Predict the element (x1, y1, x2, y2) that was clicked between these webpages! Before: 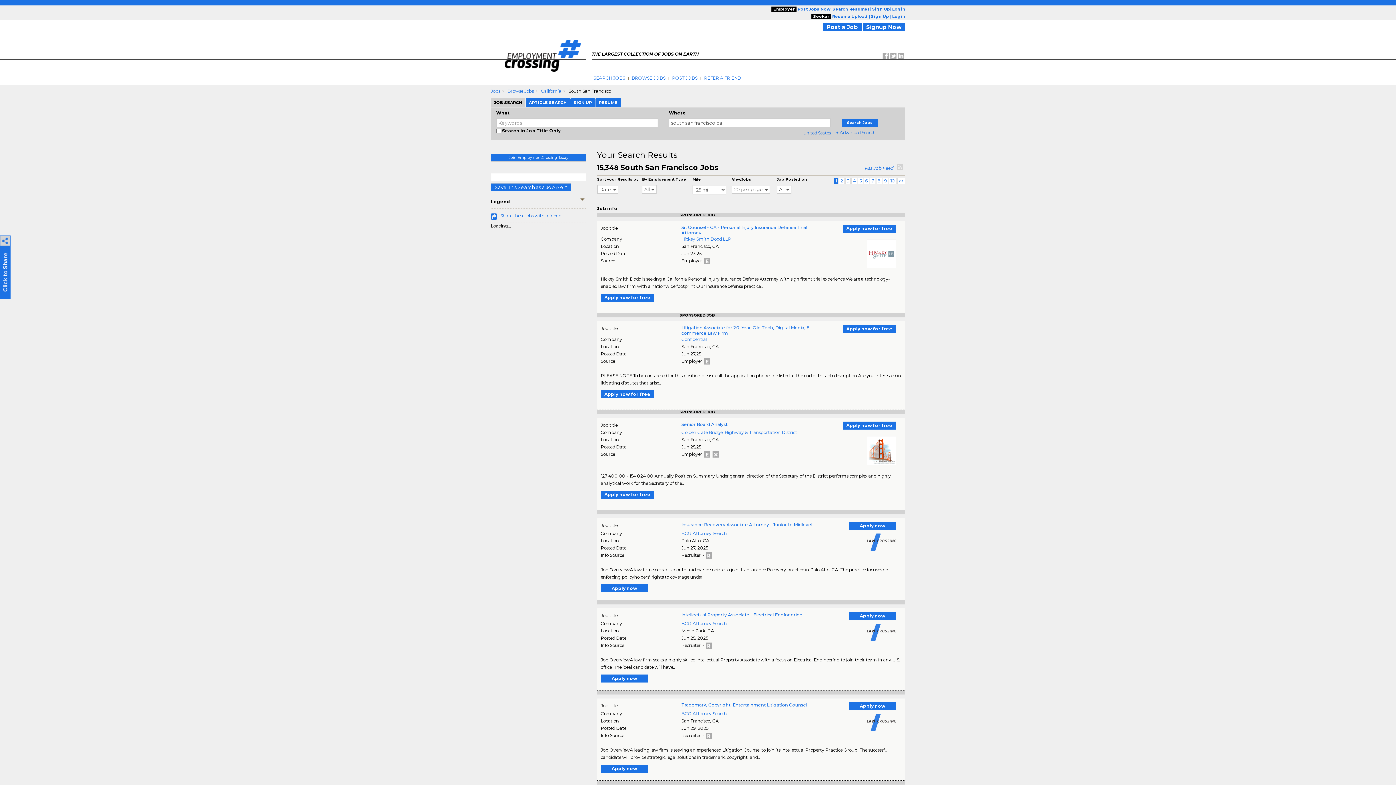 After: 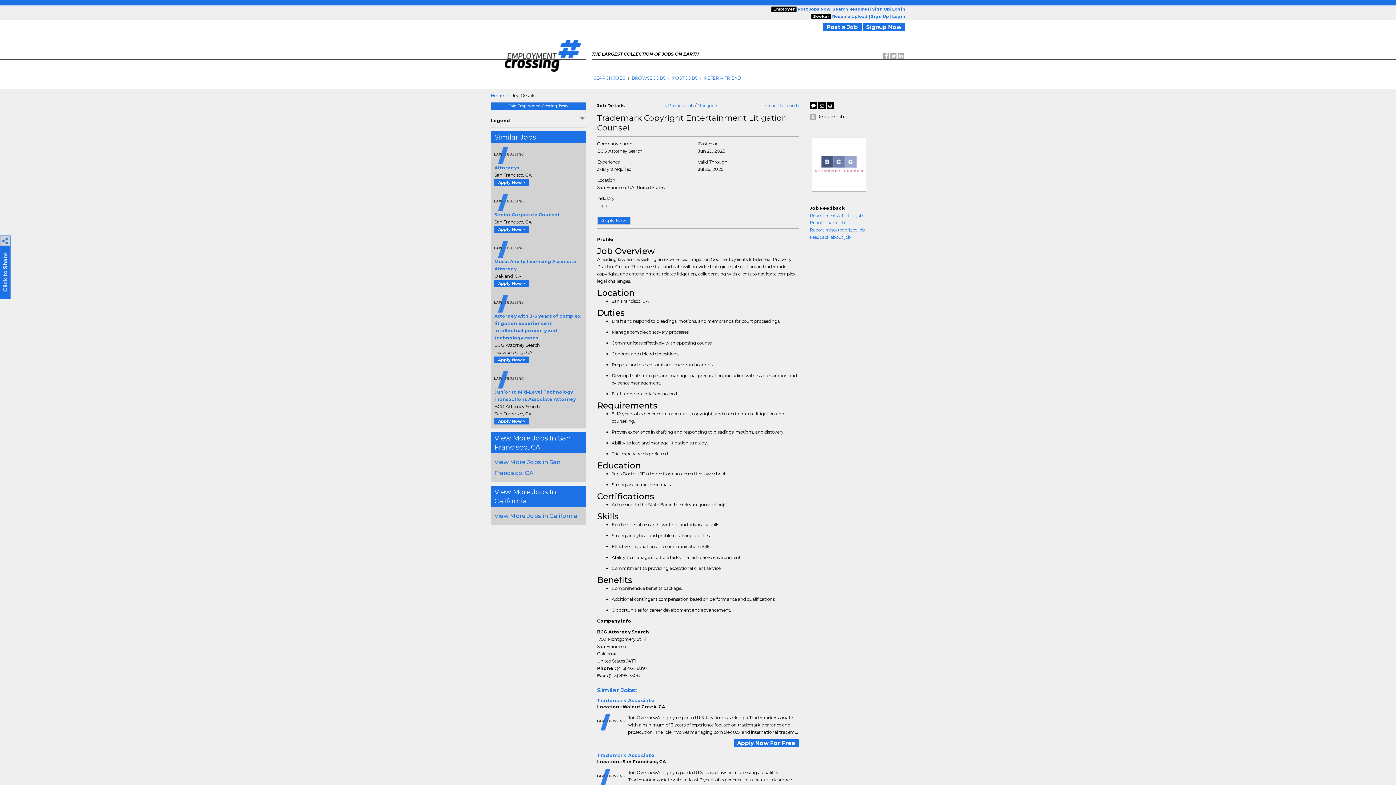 Action: label: Apply now bbox: (849, 702, 896, 710)